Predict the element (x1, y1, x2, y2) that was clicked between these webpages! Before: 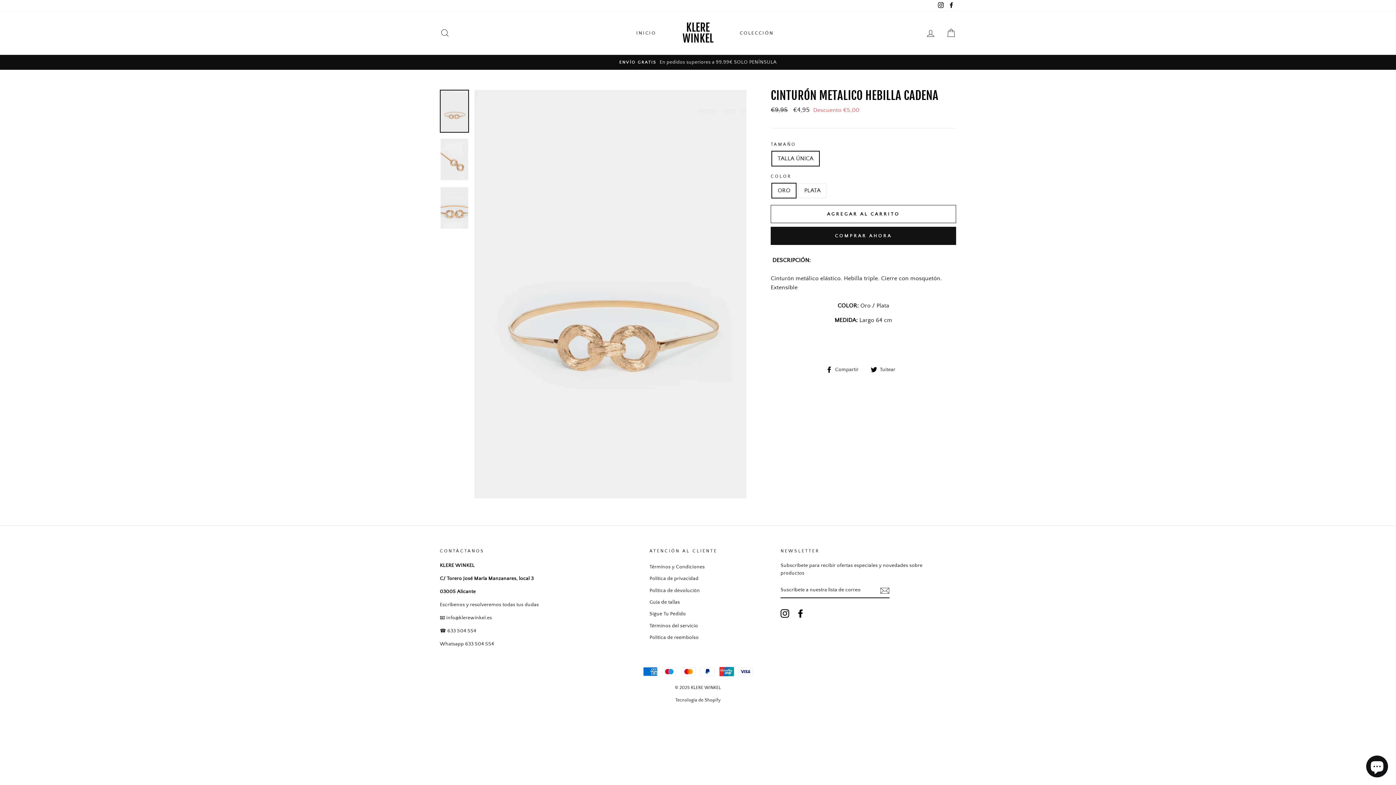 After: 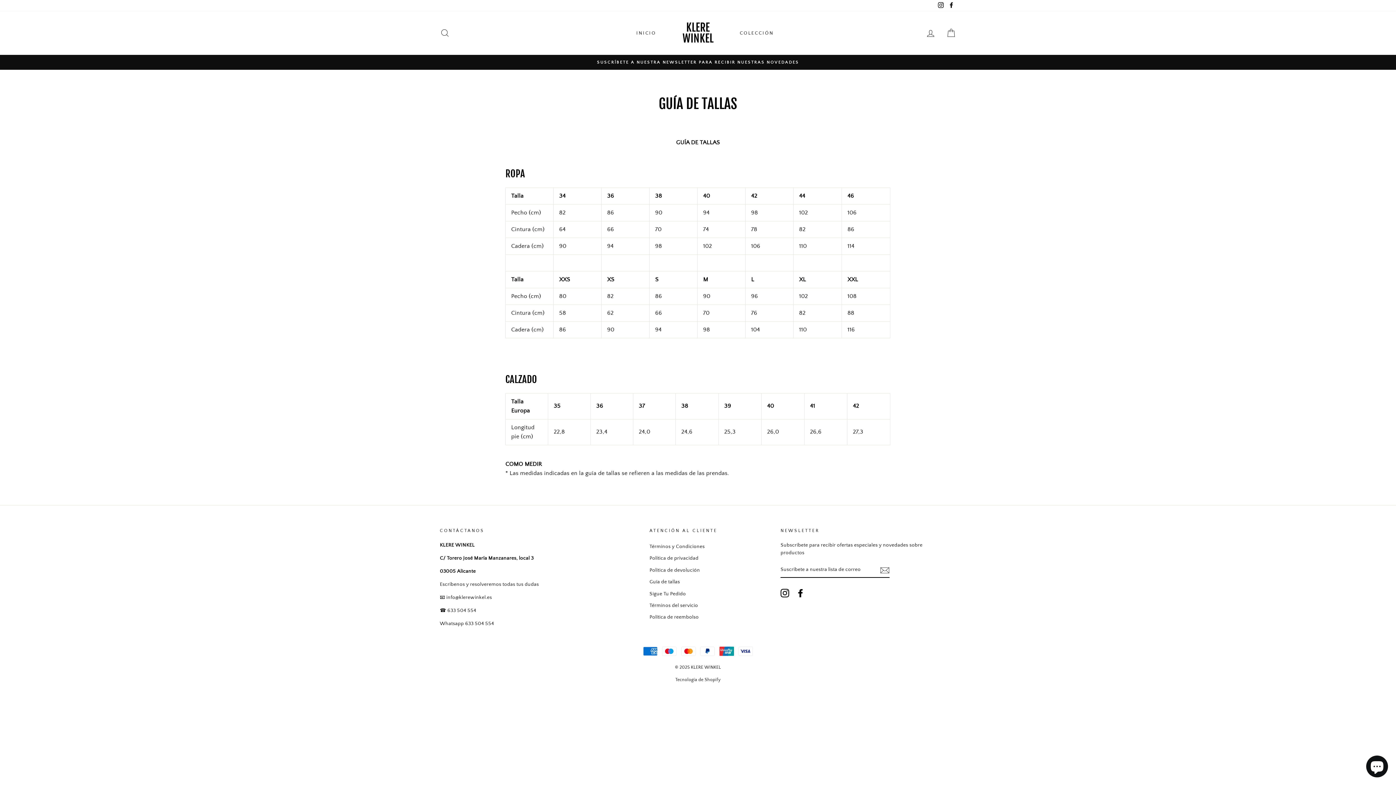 Action: bbox: (649, 597, 680, 607) label: Guía de tallas